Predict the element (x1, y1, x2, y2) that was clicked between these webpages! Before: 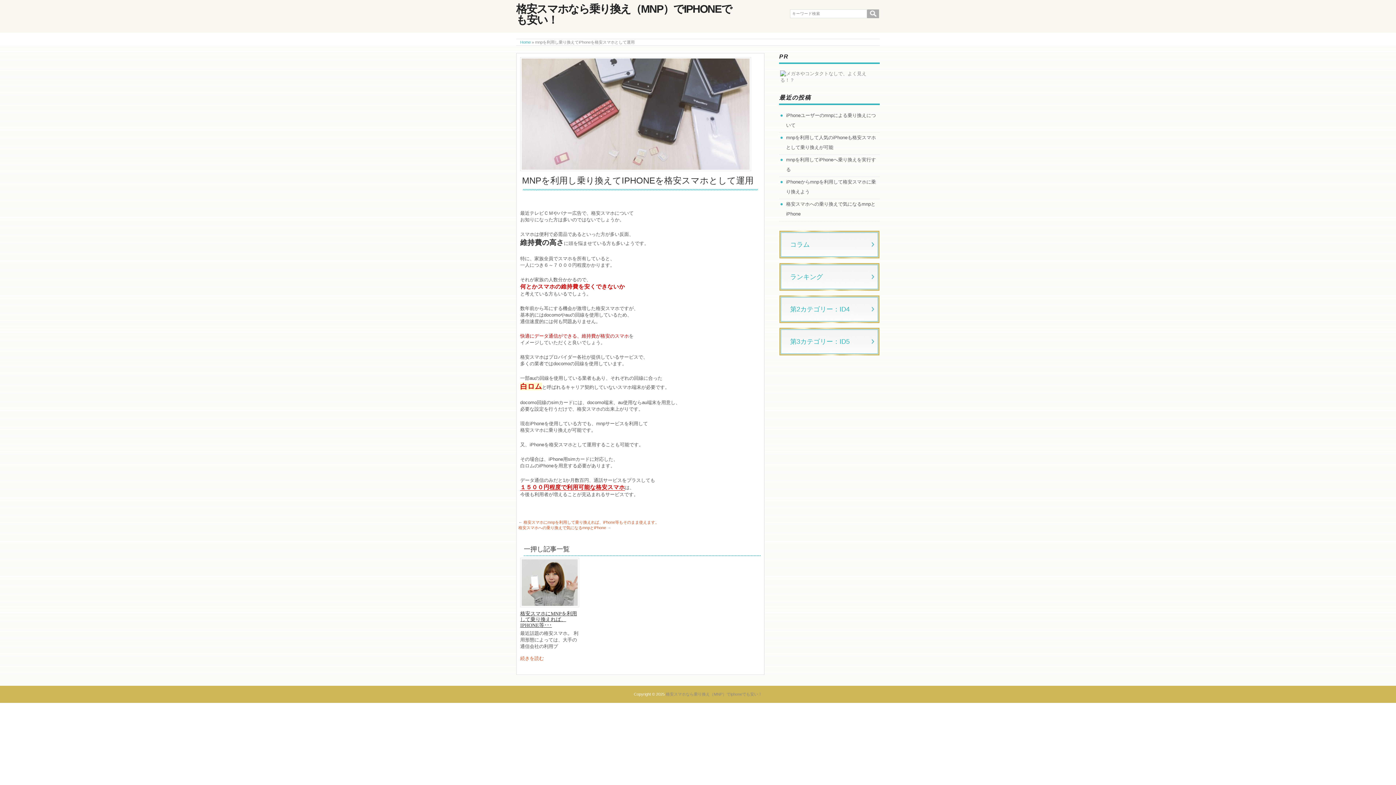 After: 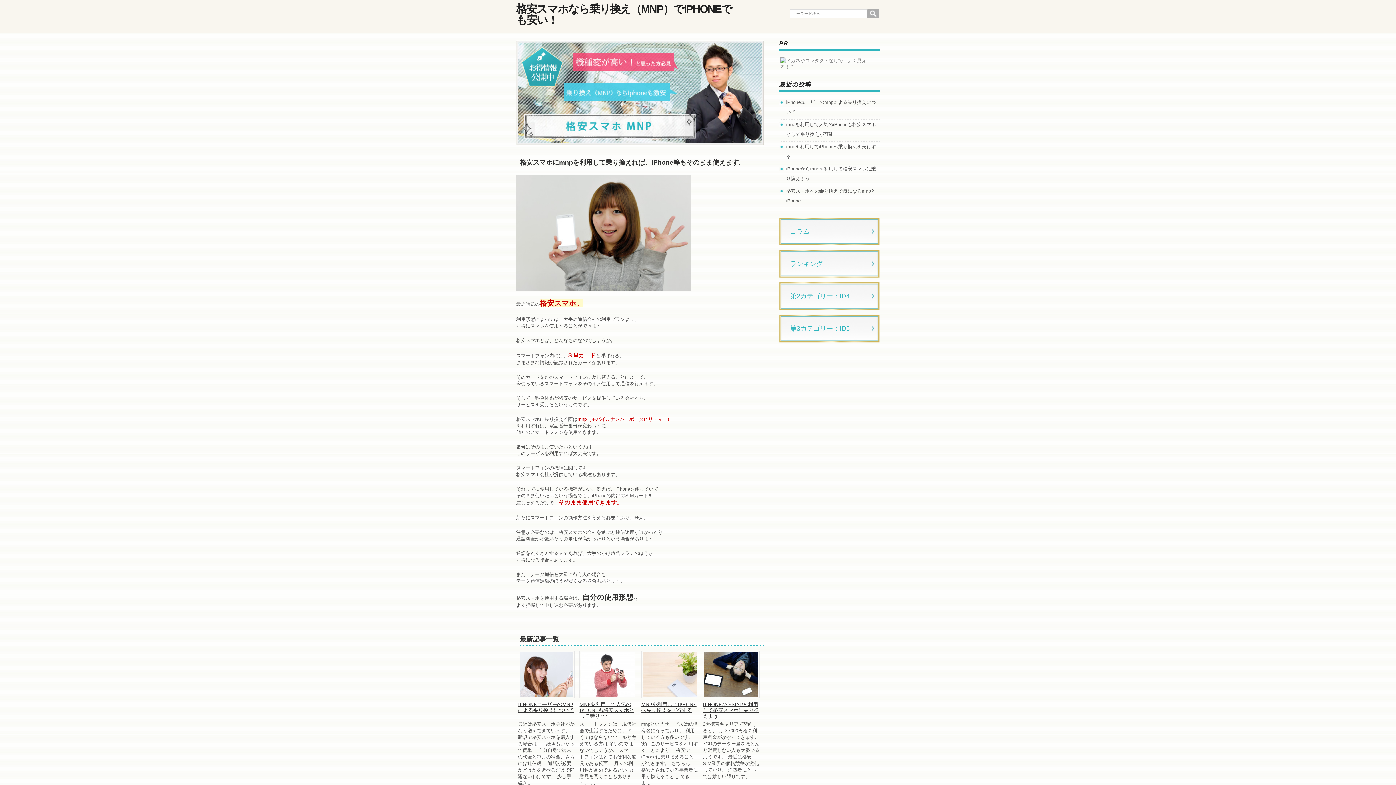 Action: label: 格安スマホなら乗り換え（MNP）でiphoneでも安い！ bbox: (666, 692, 762, 696)